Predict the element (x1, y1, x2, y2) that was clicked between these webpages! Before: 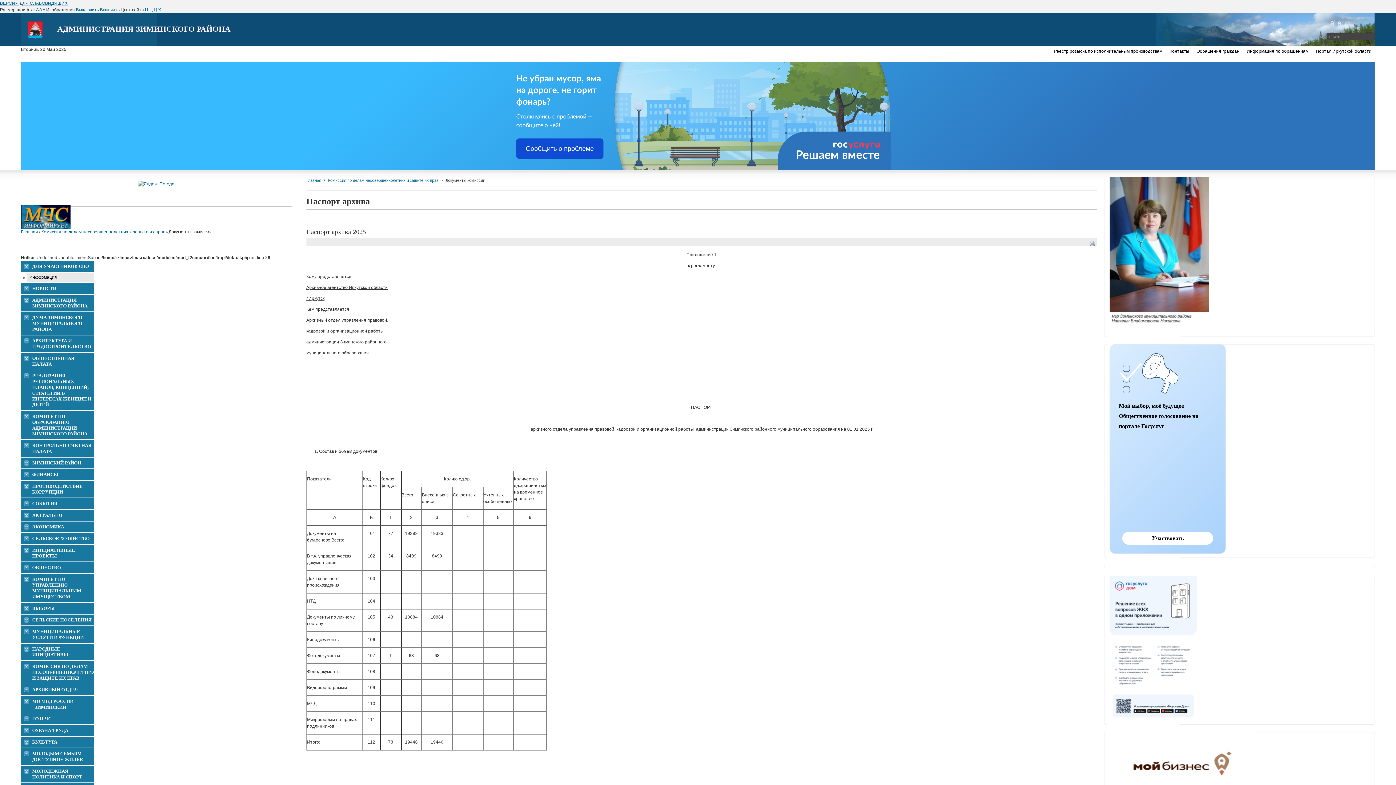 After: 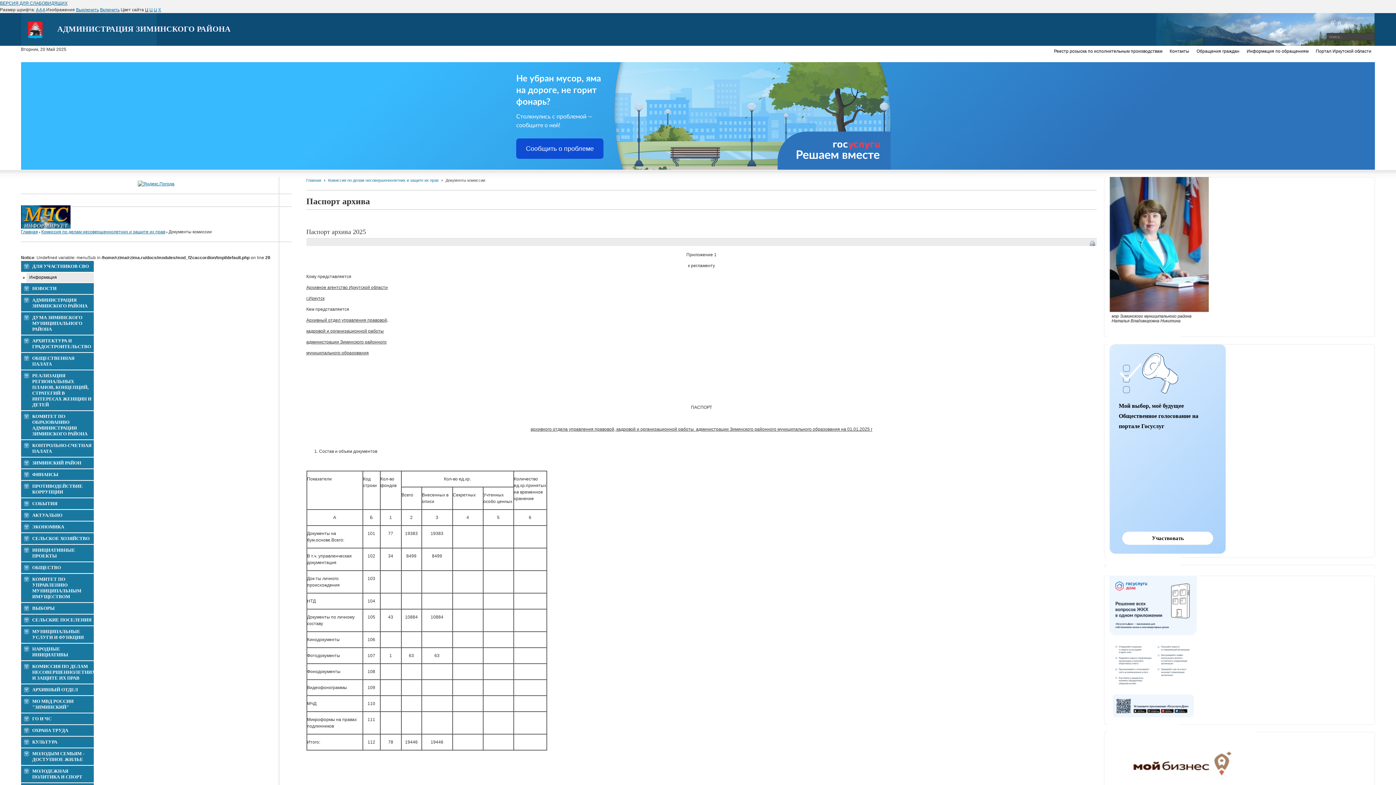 Action: bbox: (145, 7, 148, 12) label: Ц